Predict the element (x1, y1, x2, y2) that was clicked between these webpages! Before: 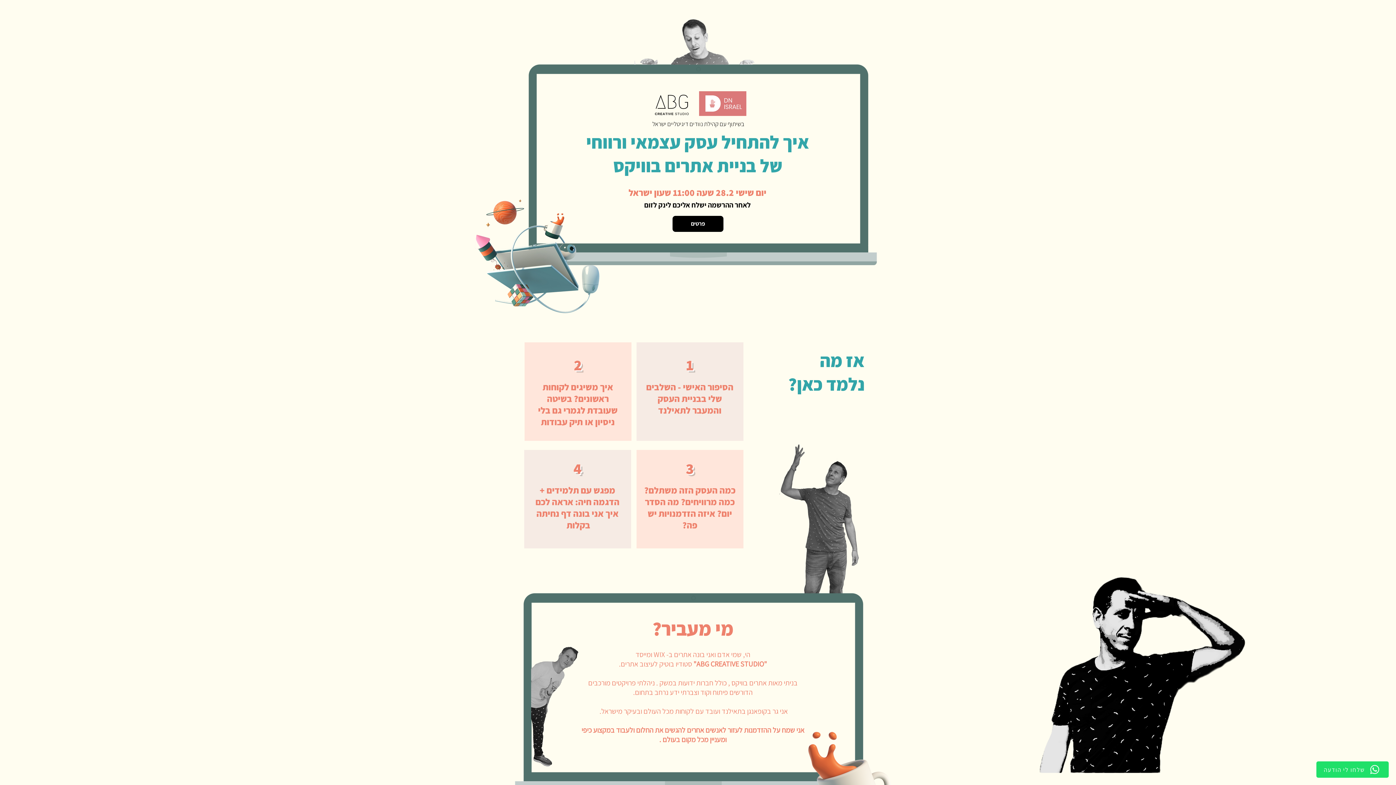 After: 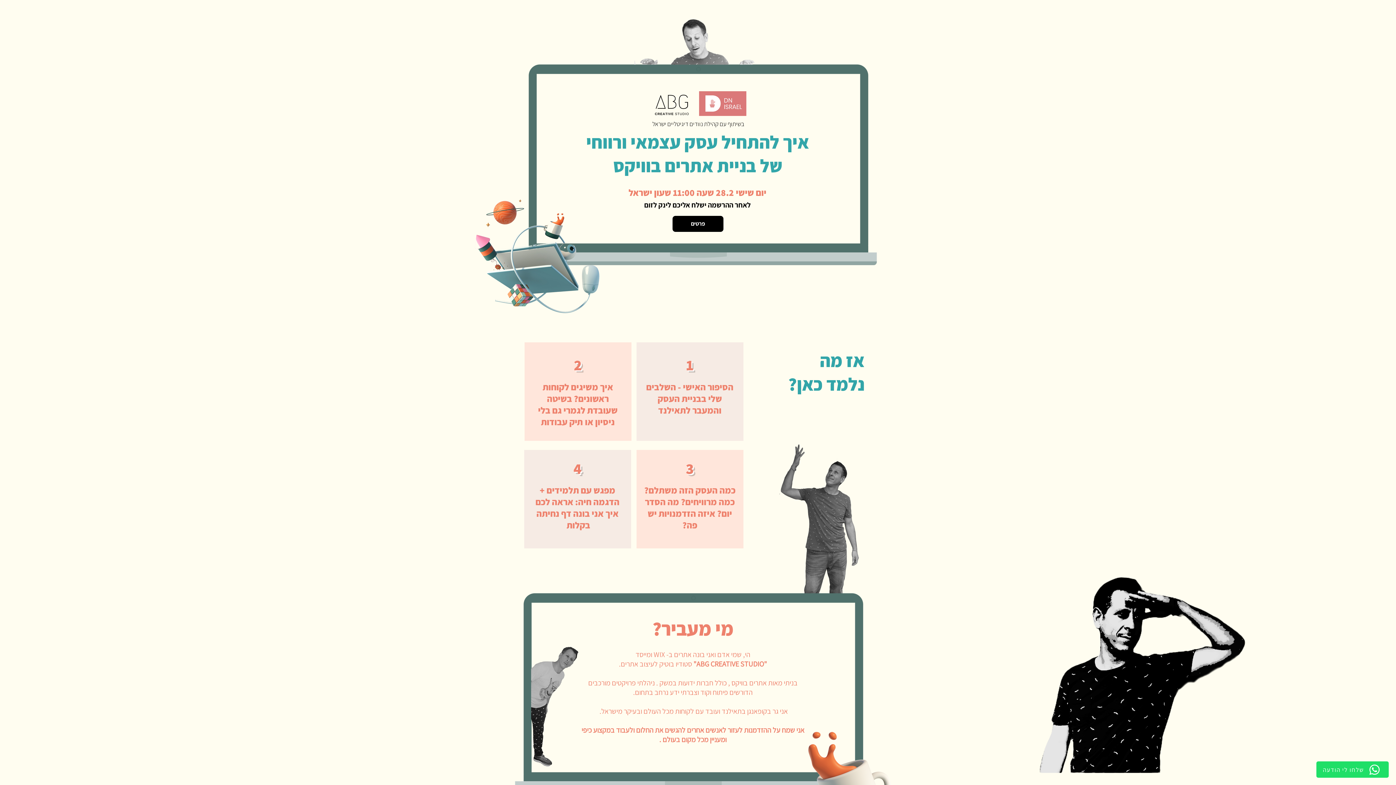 Action: label: שלחו לי הודעה bbox: (1316, 761, 1389, 778)